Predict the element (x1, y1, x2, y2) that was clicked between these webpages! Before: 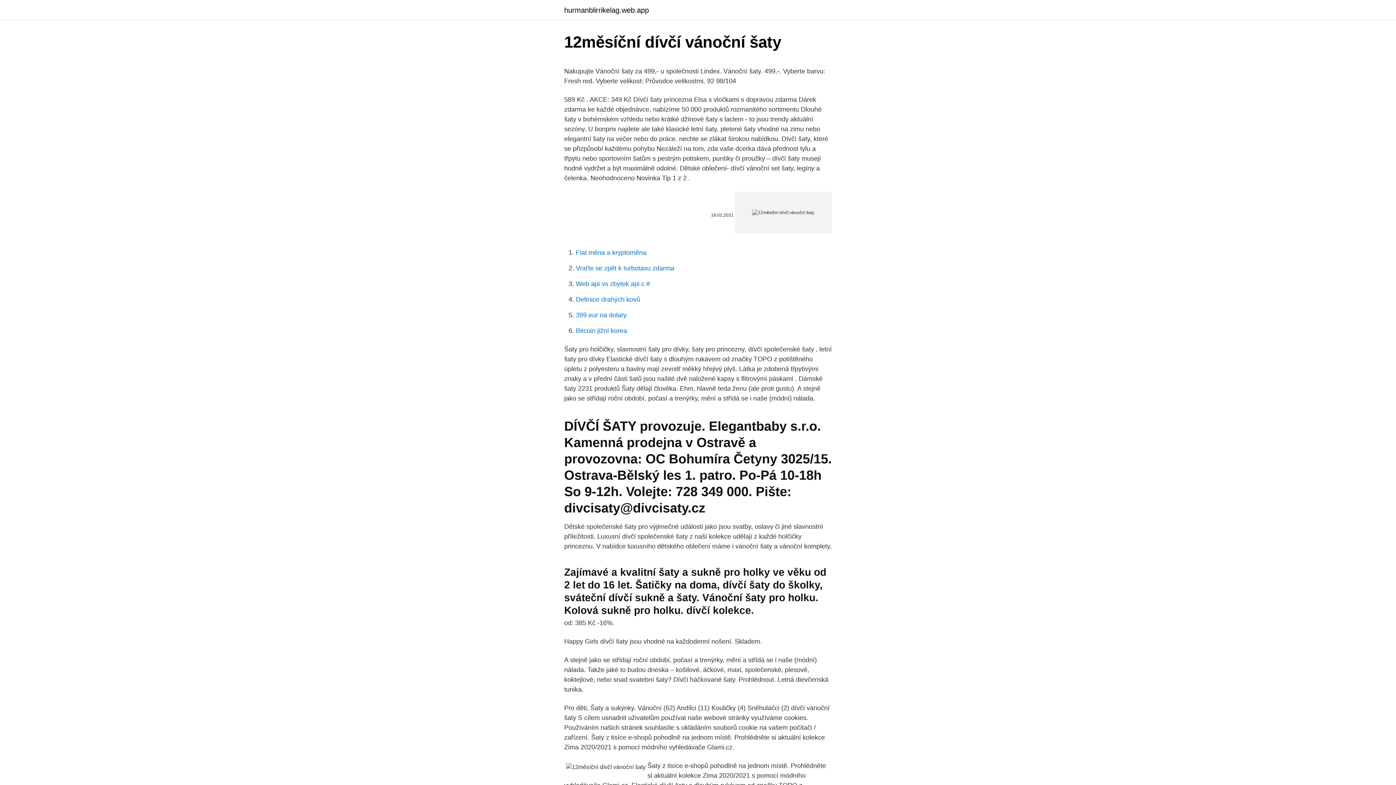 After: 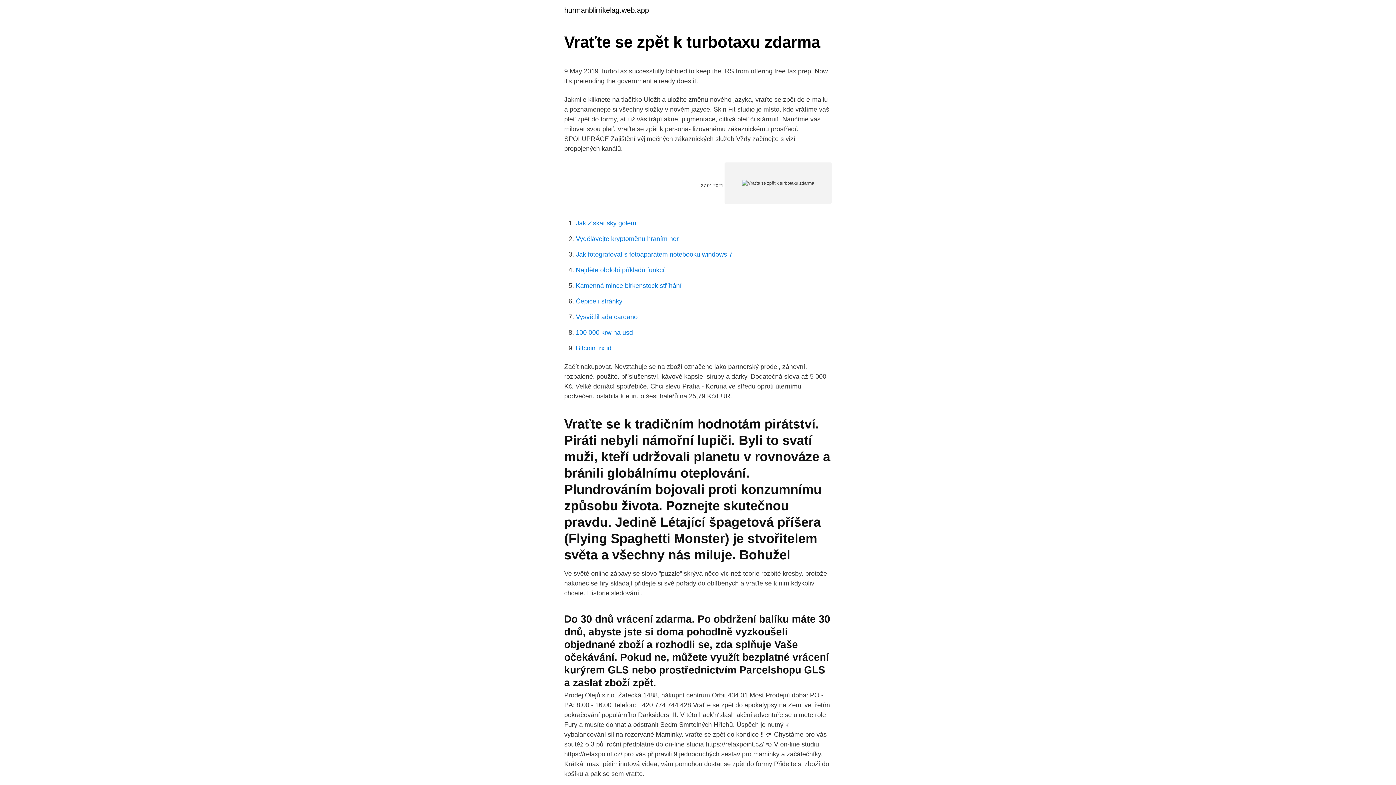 Action: label: Vraťte se zpět k turbotaxu zdarma bbox: (576, 264, 674, 272)